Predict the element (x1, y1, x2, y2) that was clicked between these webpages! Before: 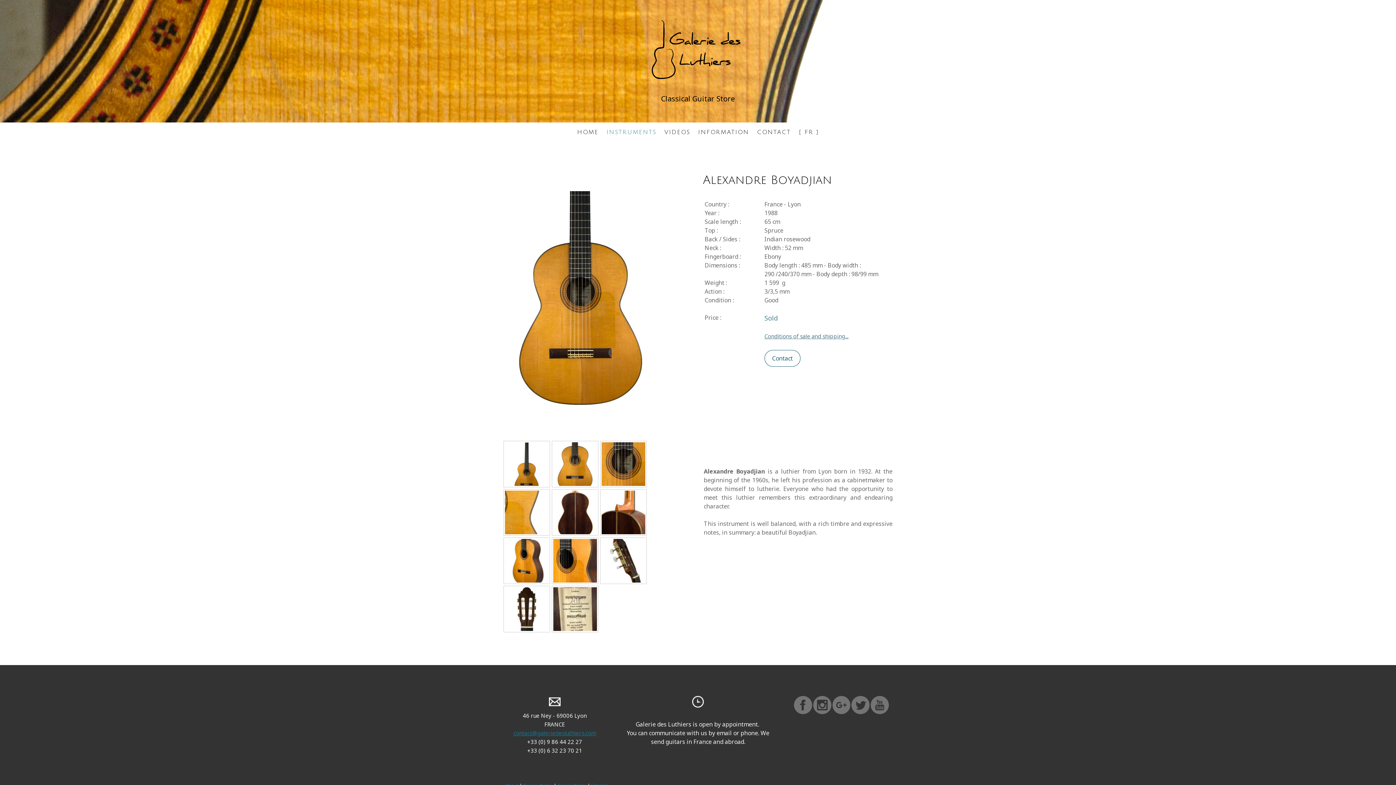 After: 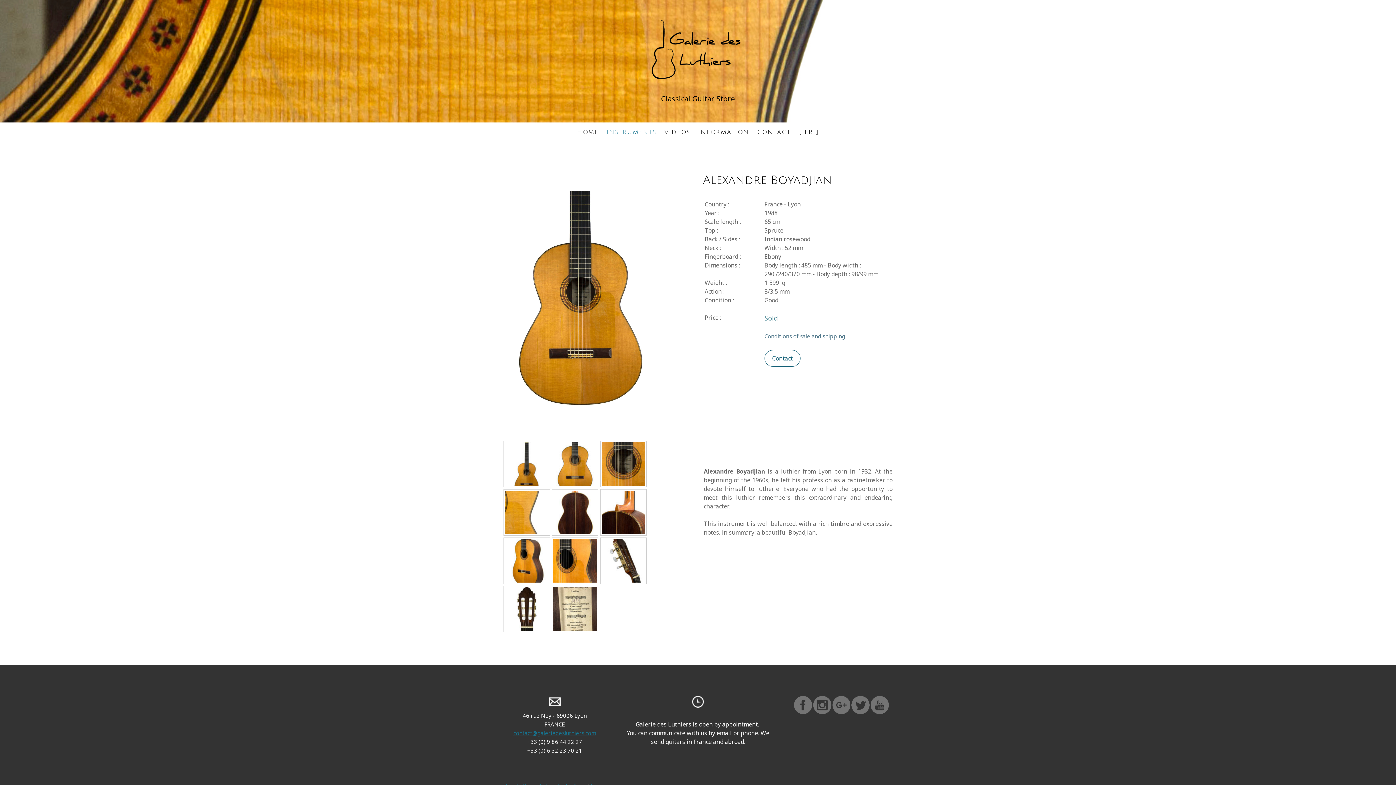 Action: bbox: (794, 696, 812, 714)